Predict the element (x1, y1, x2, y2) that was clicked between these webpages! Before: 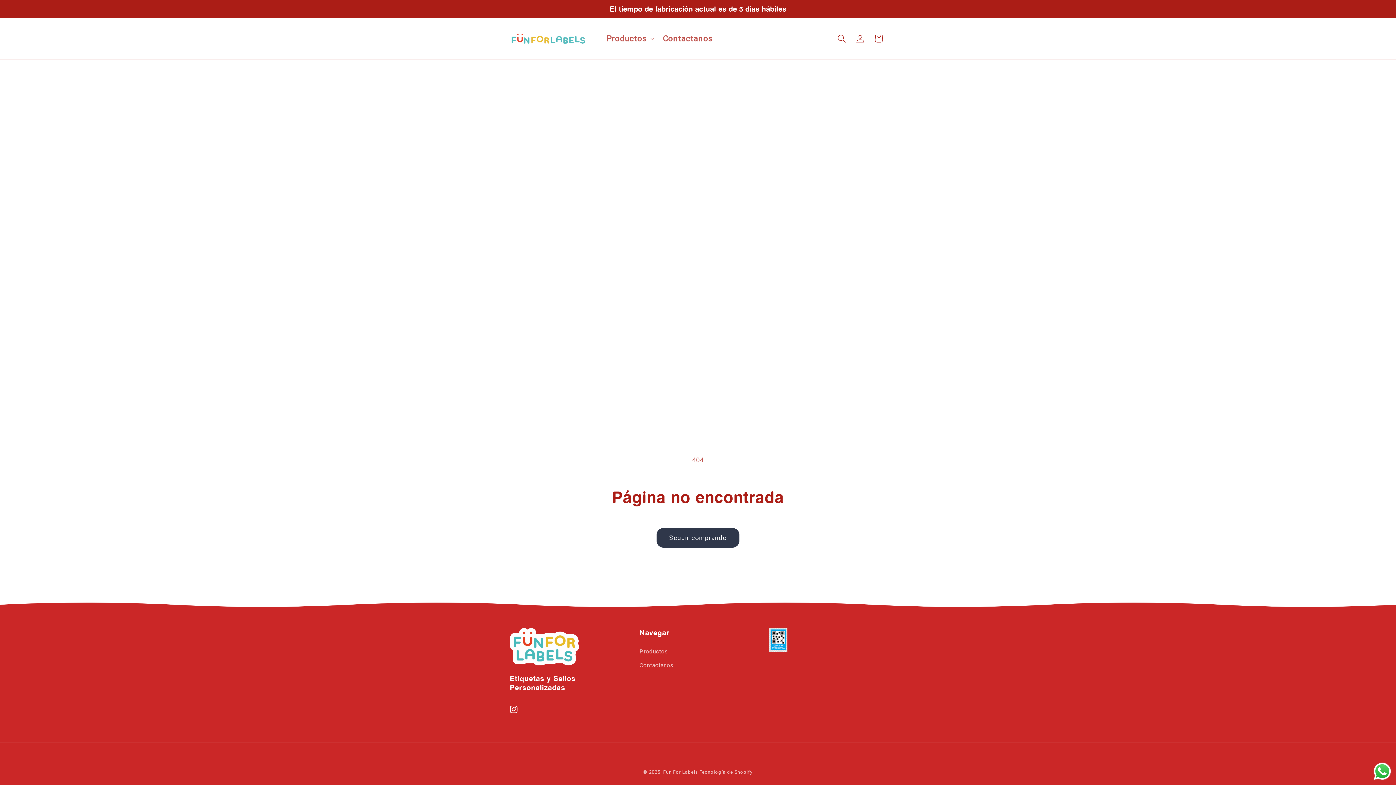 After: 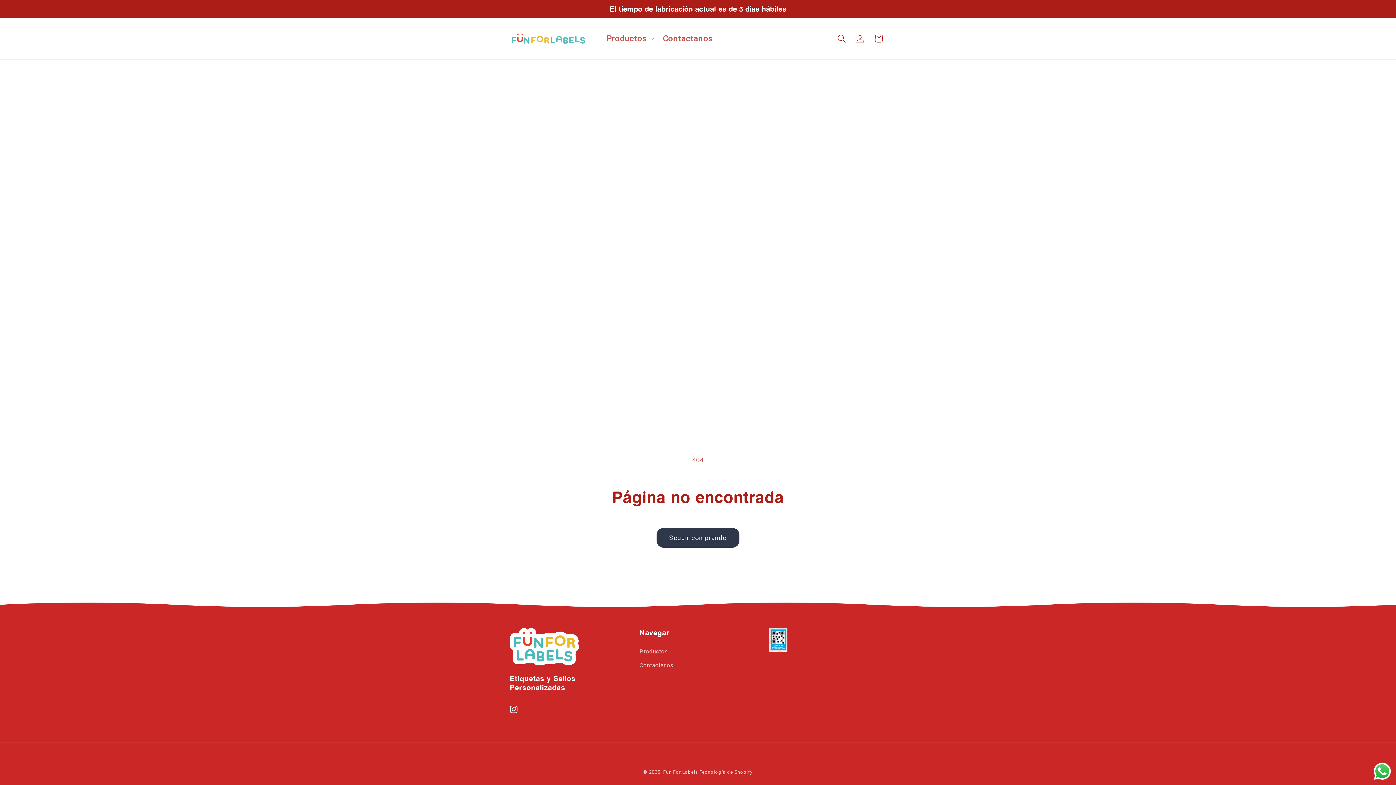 Action: label: Send a message via WhatsApp bbox: (1372, 761, 1392, 781)